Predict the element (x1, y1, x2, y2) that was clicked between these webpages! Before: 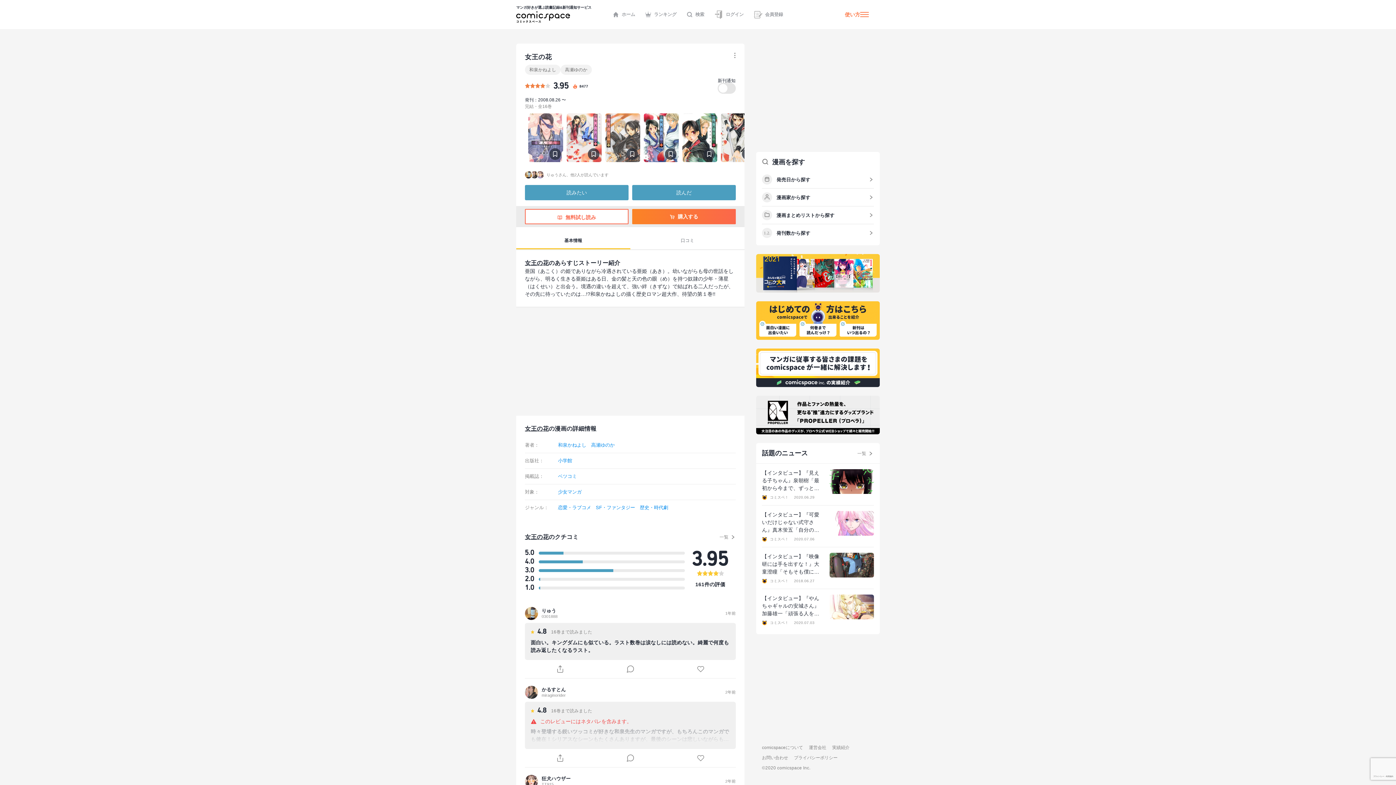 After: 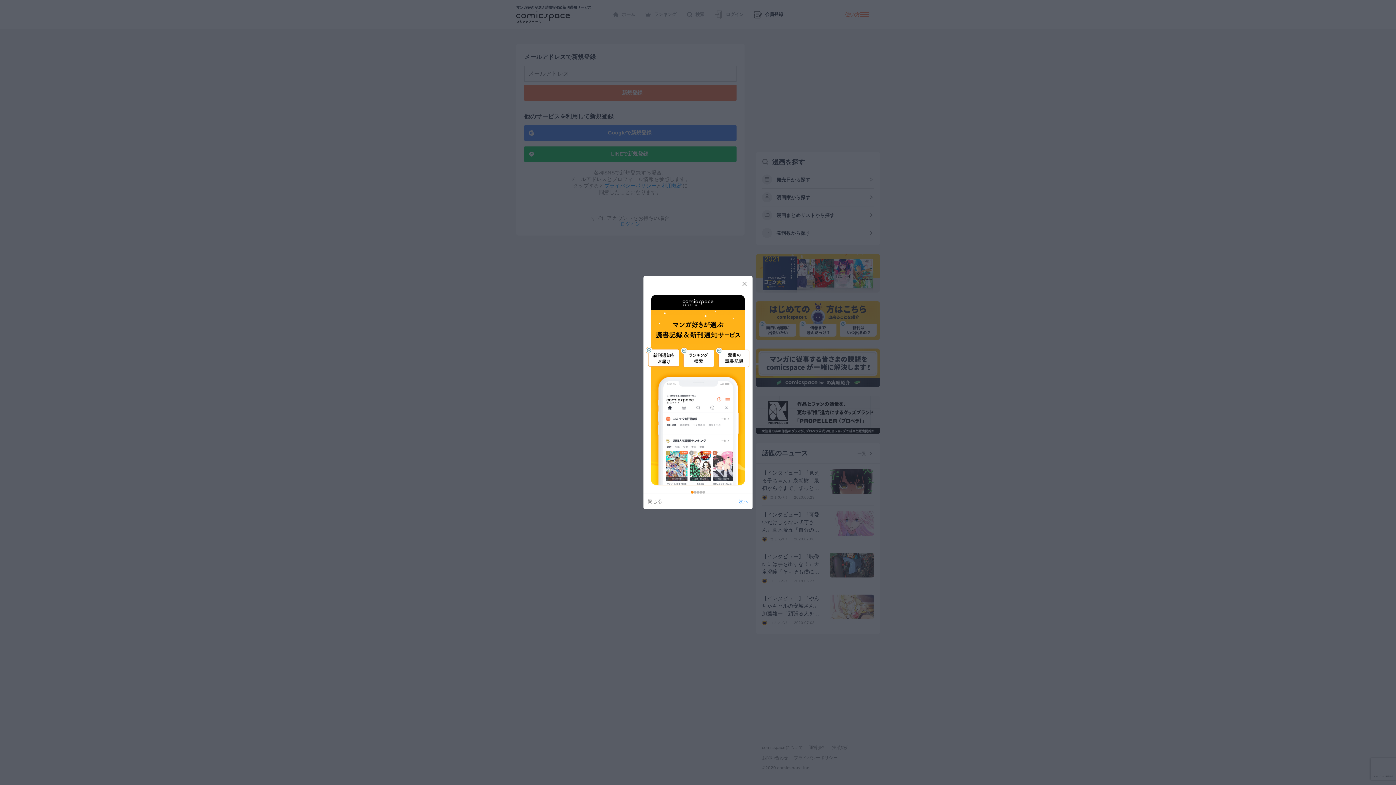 Action: bbox: (632, 185, 736, 200) label: 読んだ